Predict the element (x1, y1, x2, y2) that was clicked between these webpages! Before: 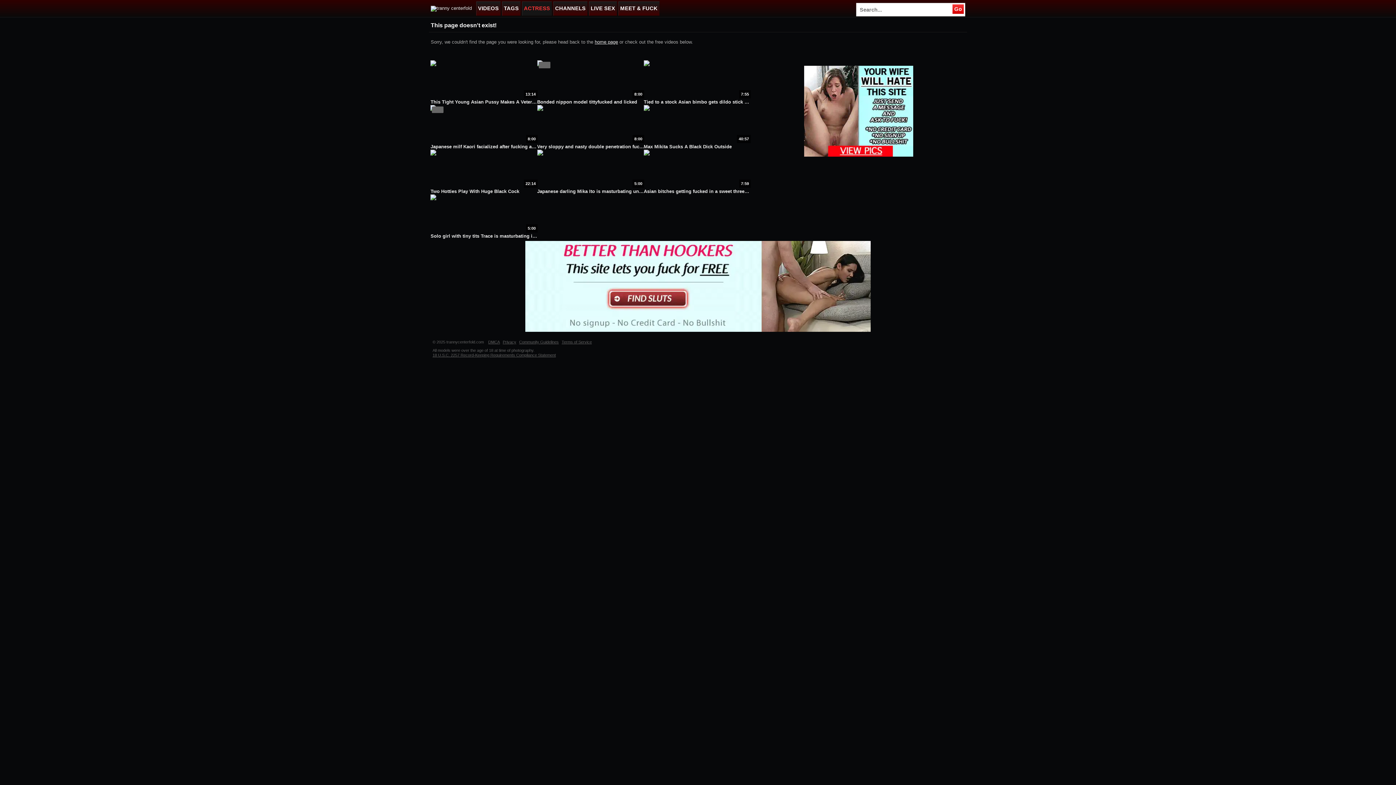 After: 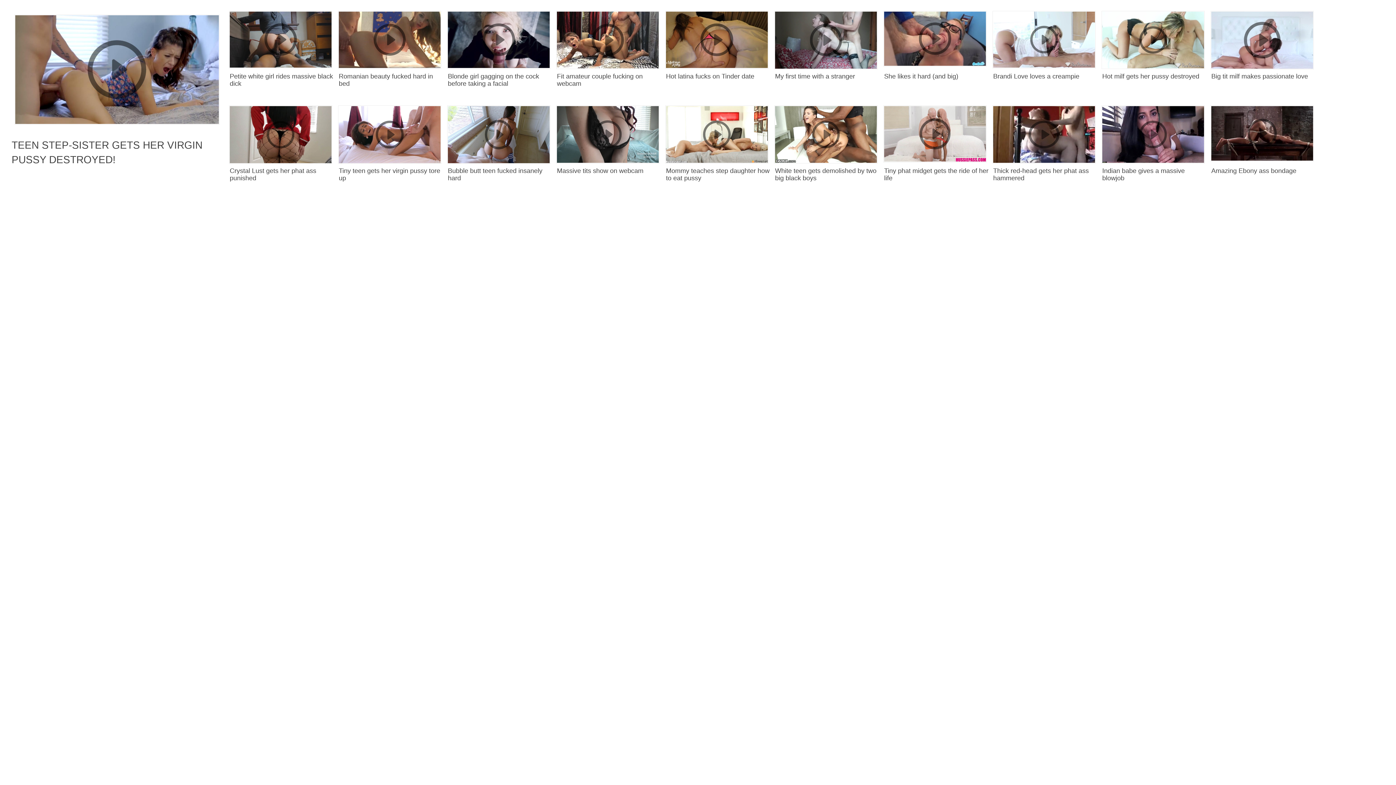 Action: label: Very sloppy and nasty double penetration fuck for the Asian bbox: (537, 143, 644, 150)